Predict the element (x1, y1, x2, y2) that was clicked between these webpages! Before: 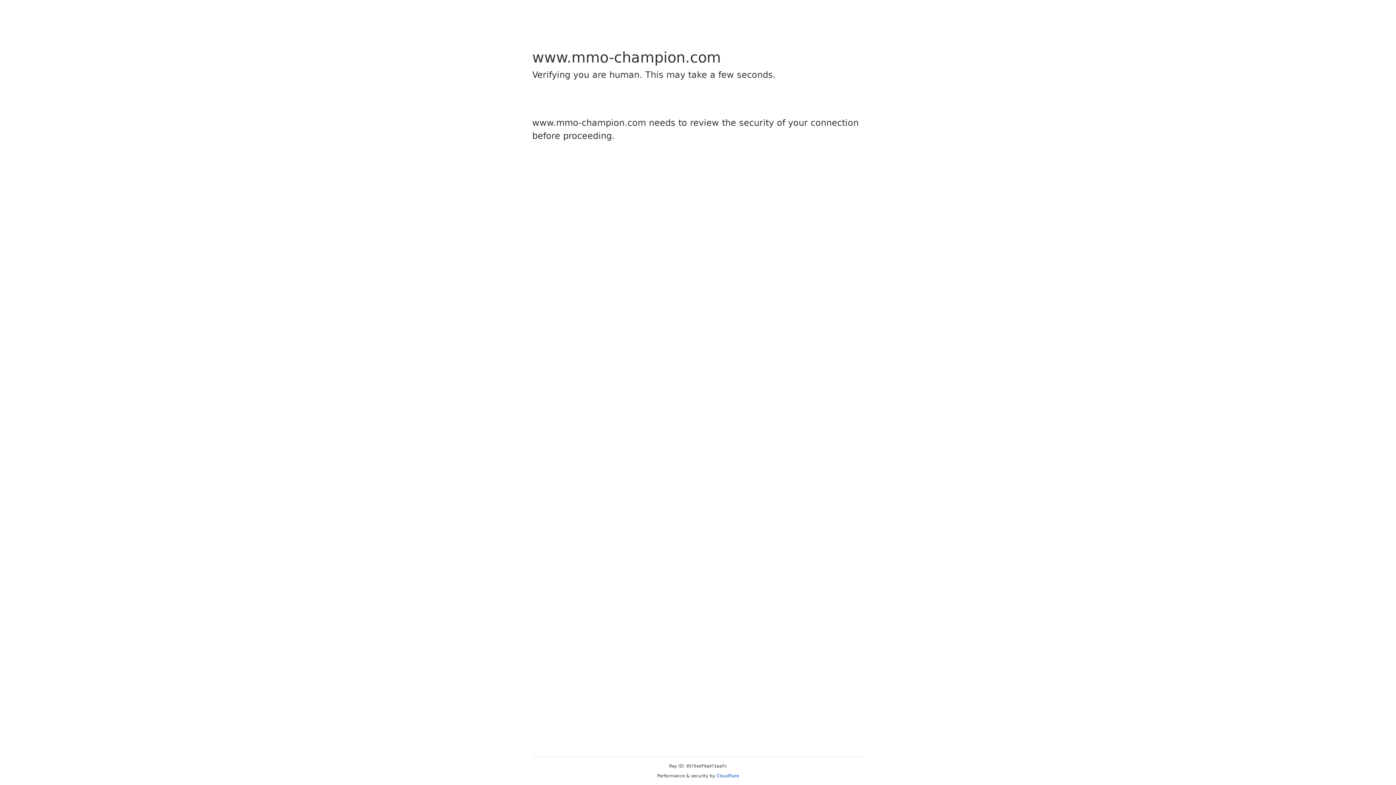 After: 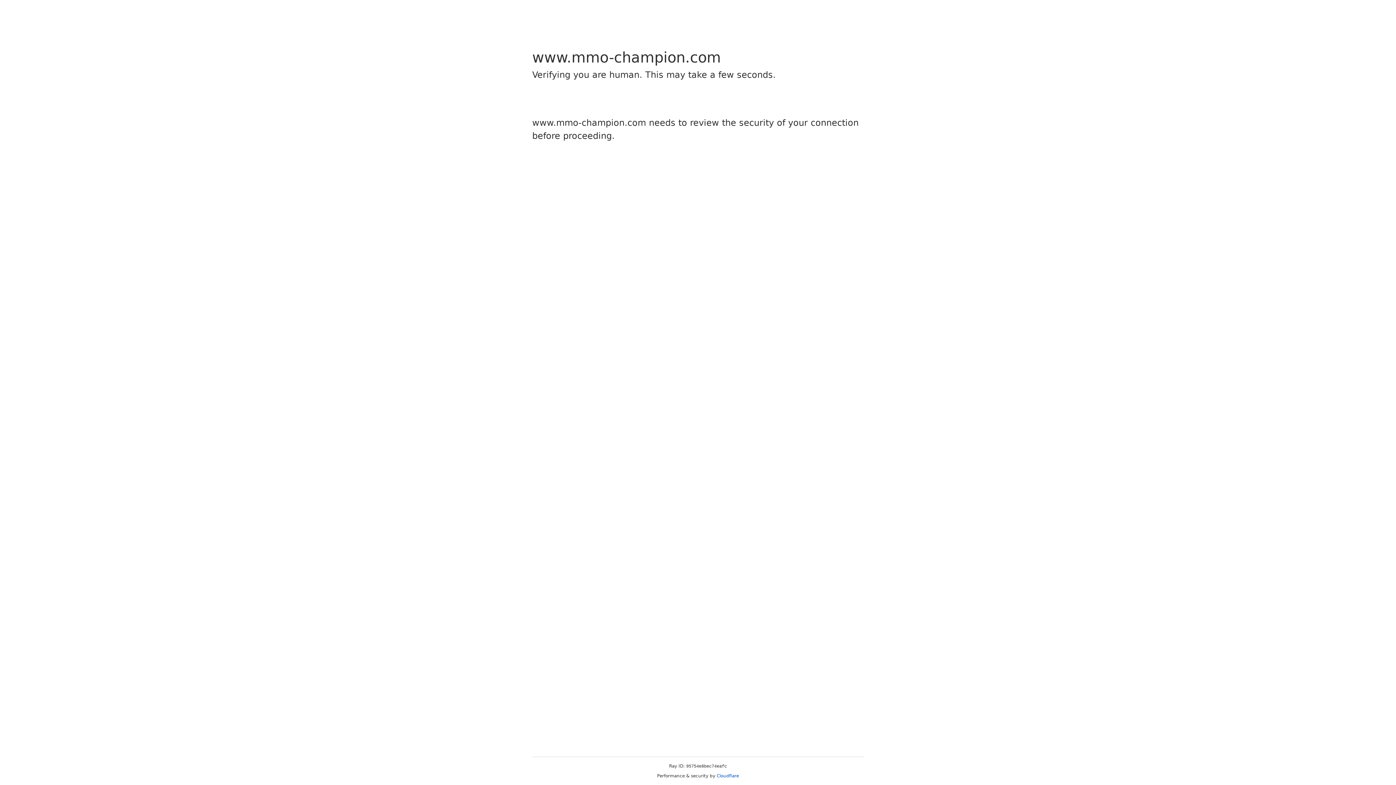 Action: label: Cloudflare bbox: (716, 773, 739, 778)